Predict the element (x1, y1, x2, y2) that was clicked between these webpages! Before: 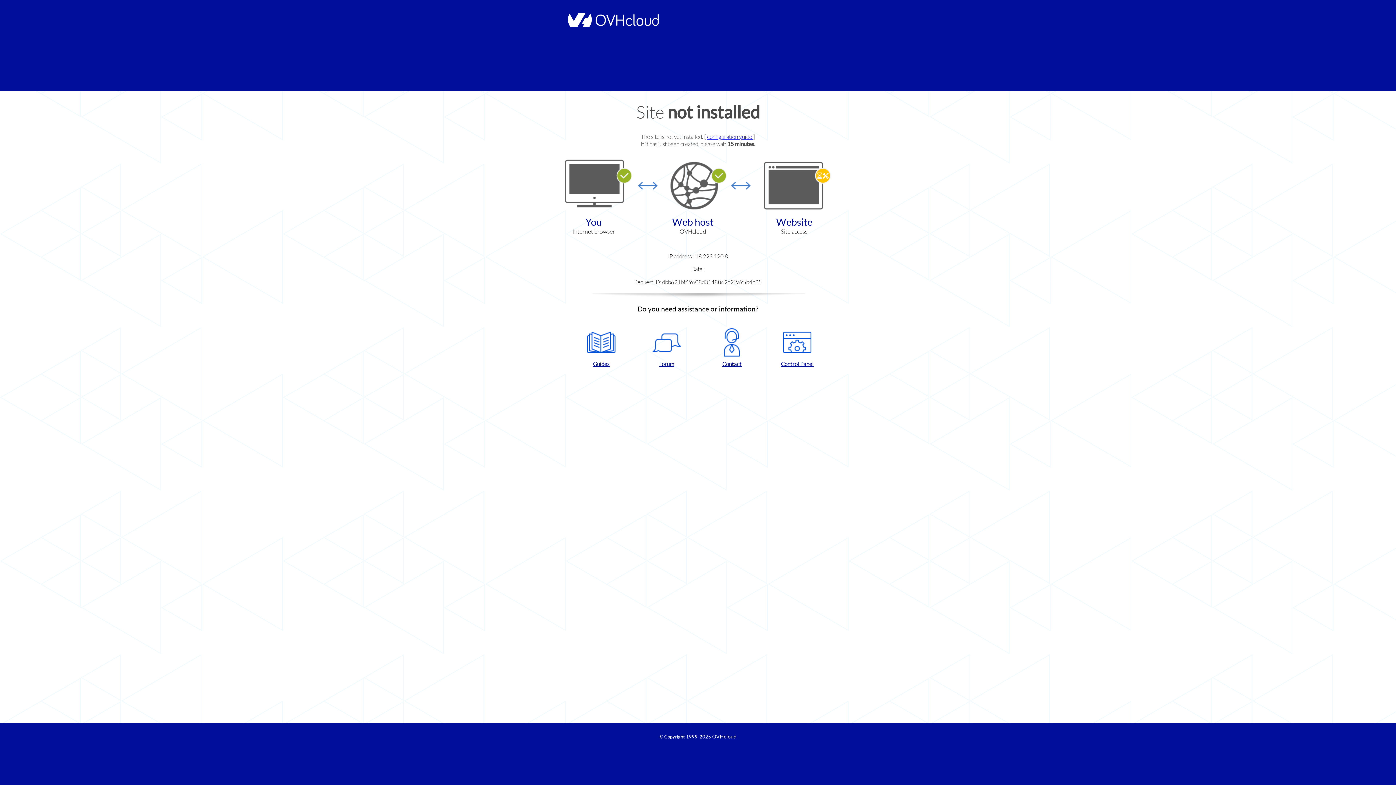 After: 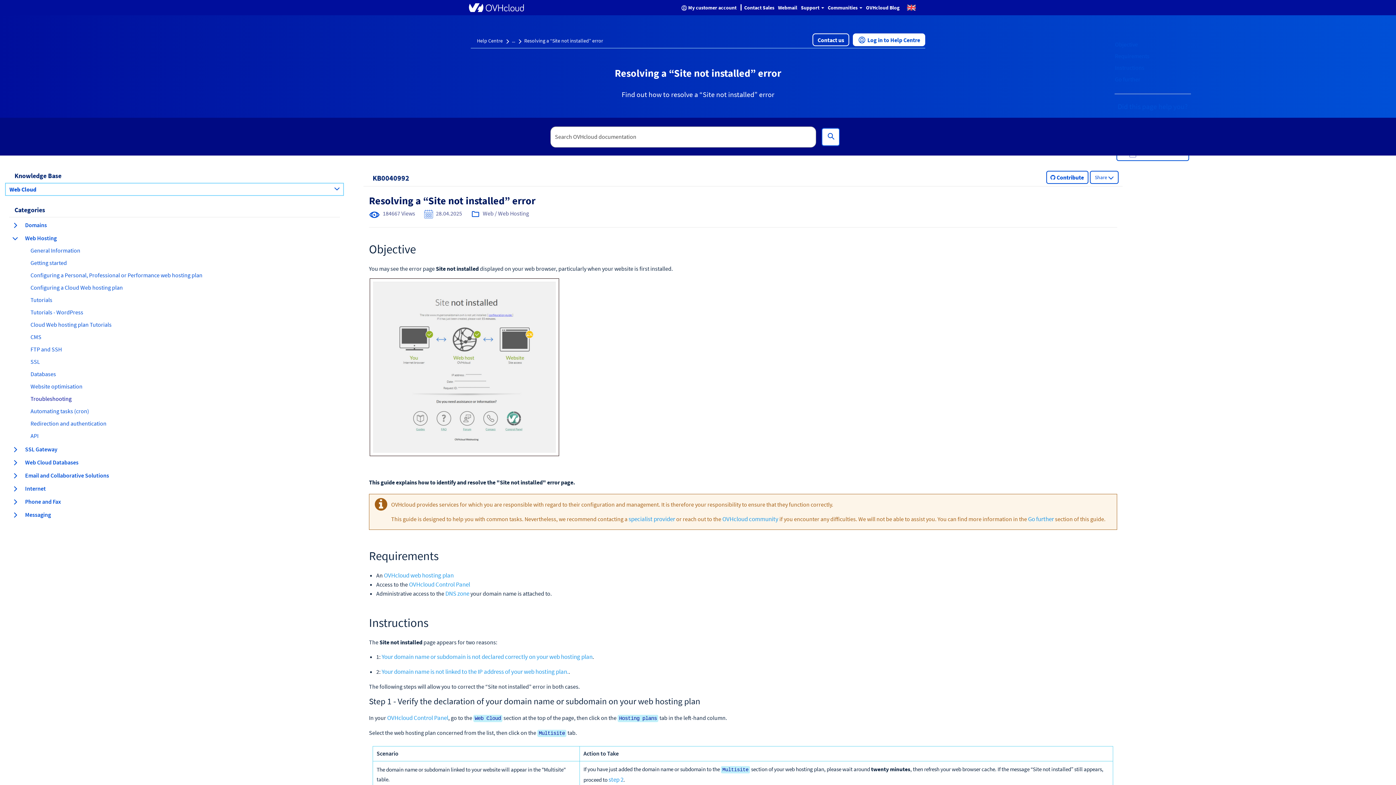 Action: bbox: (707, 133, 753, 140) label: configuration guide 